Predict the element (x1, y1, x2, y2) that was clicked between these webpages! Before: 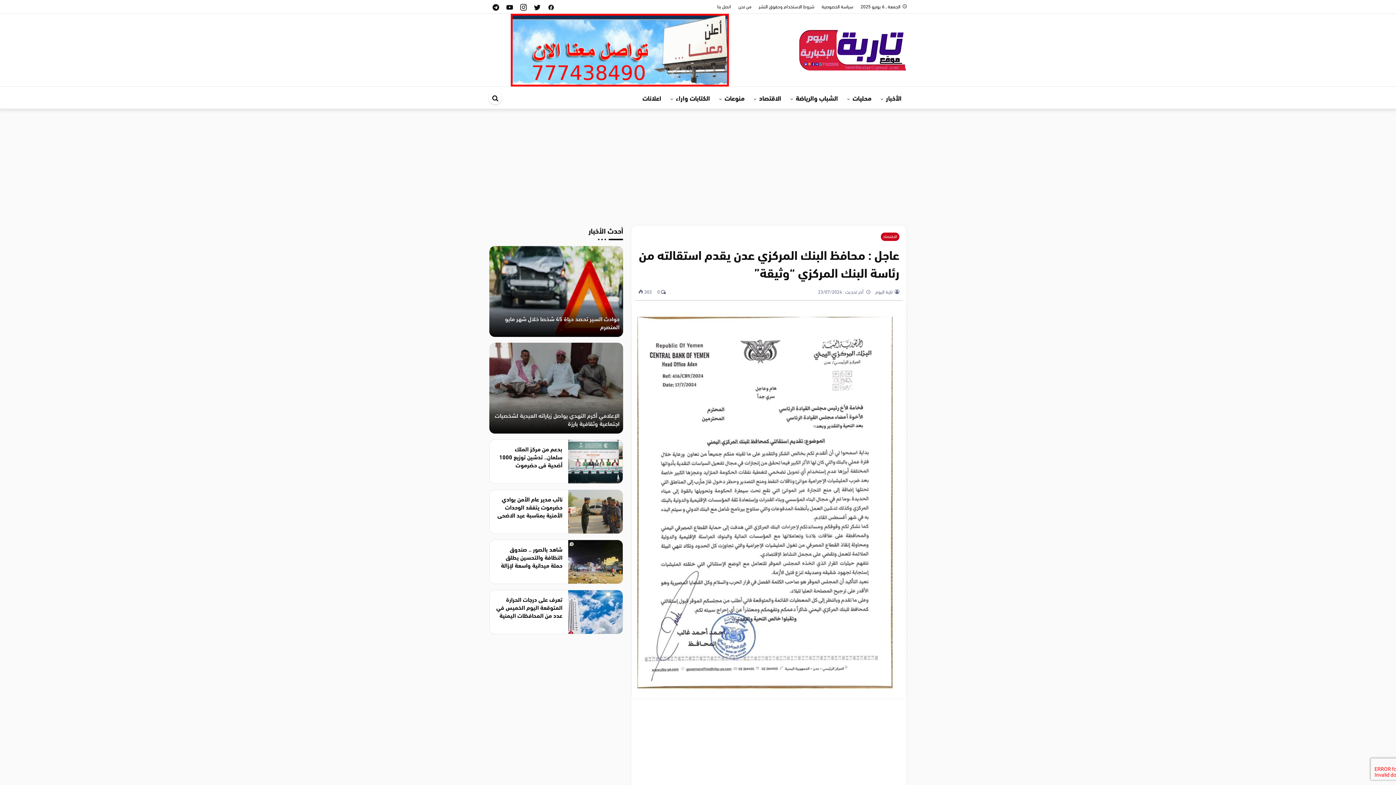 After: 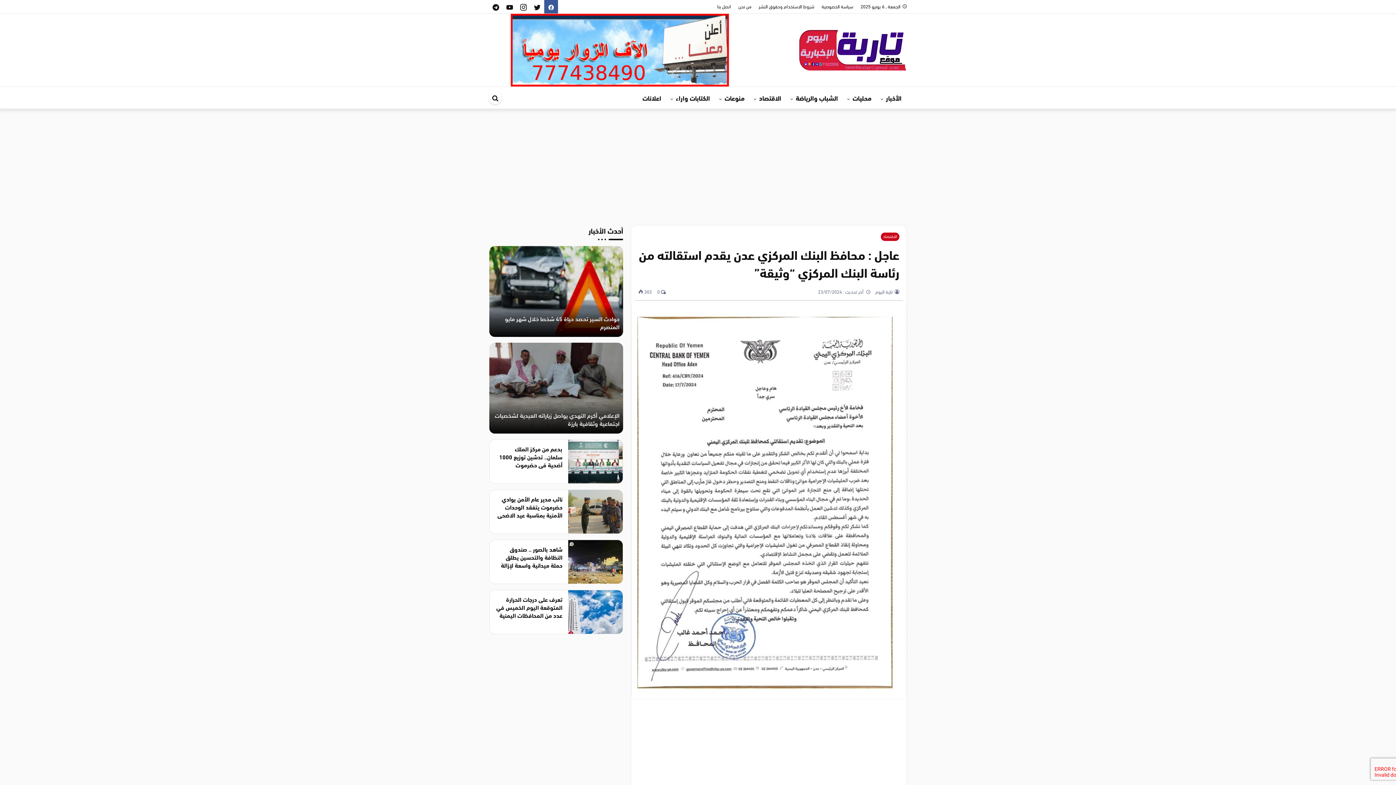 Action: bbox: (544, 0, 558, 13) label: facebook